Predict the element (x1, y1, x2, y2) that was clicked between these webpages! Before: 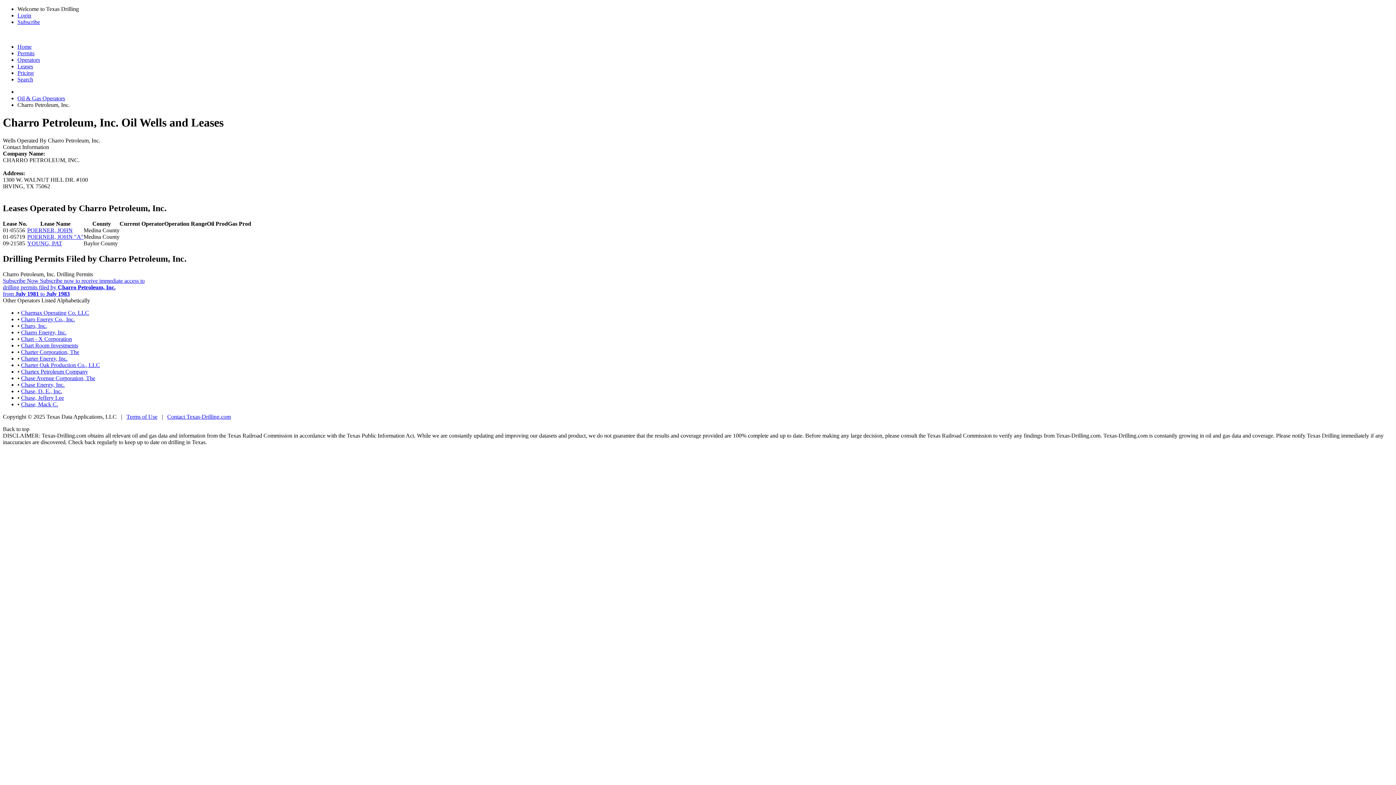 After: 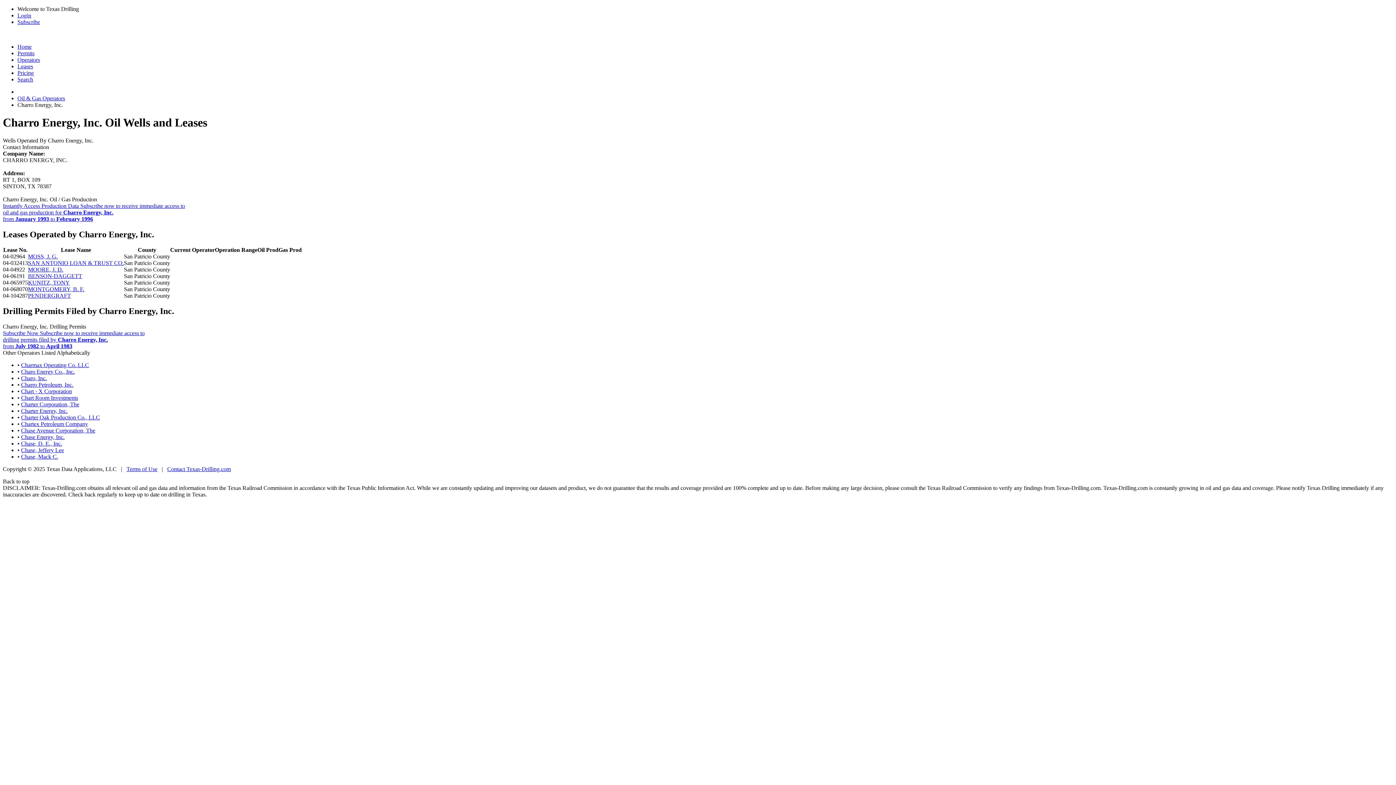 Action: label: Charro Energy, Inc. bbox: (21, 329, 66, 335)